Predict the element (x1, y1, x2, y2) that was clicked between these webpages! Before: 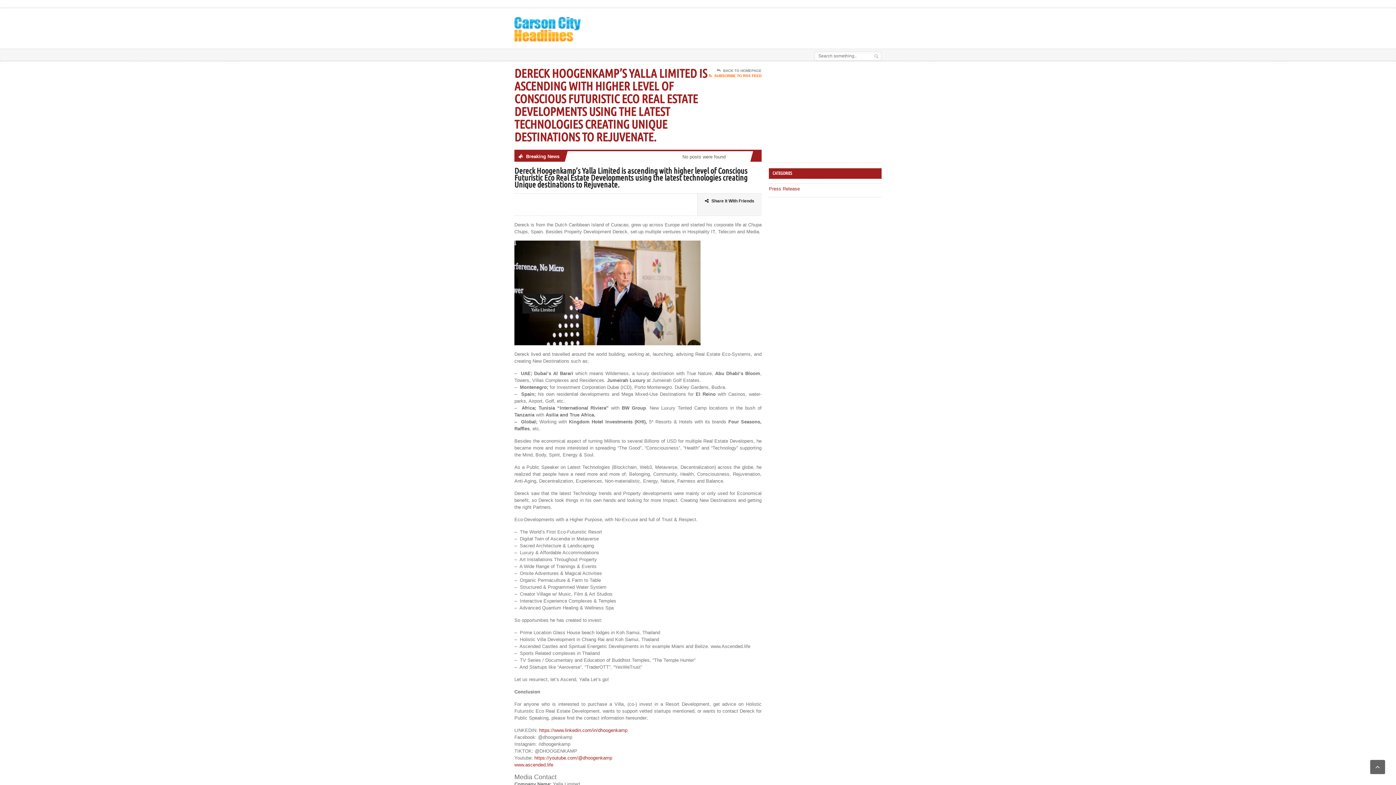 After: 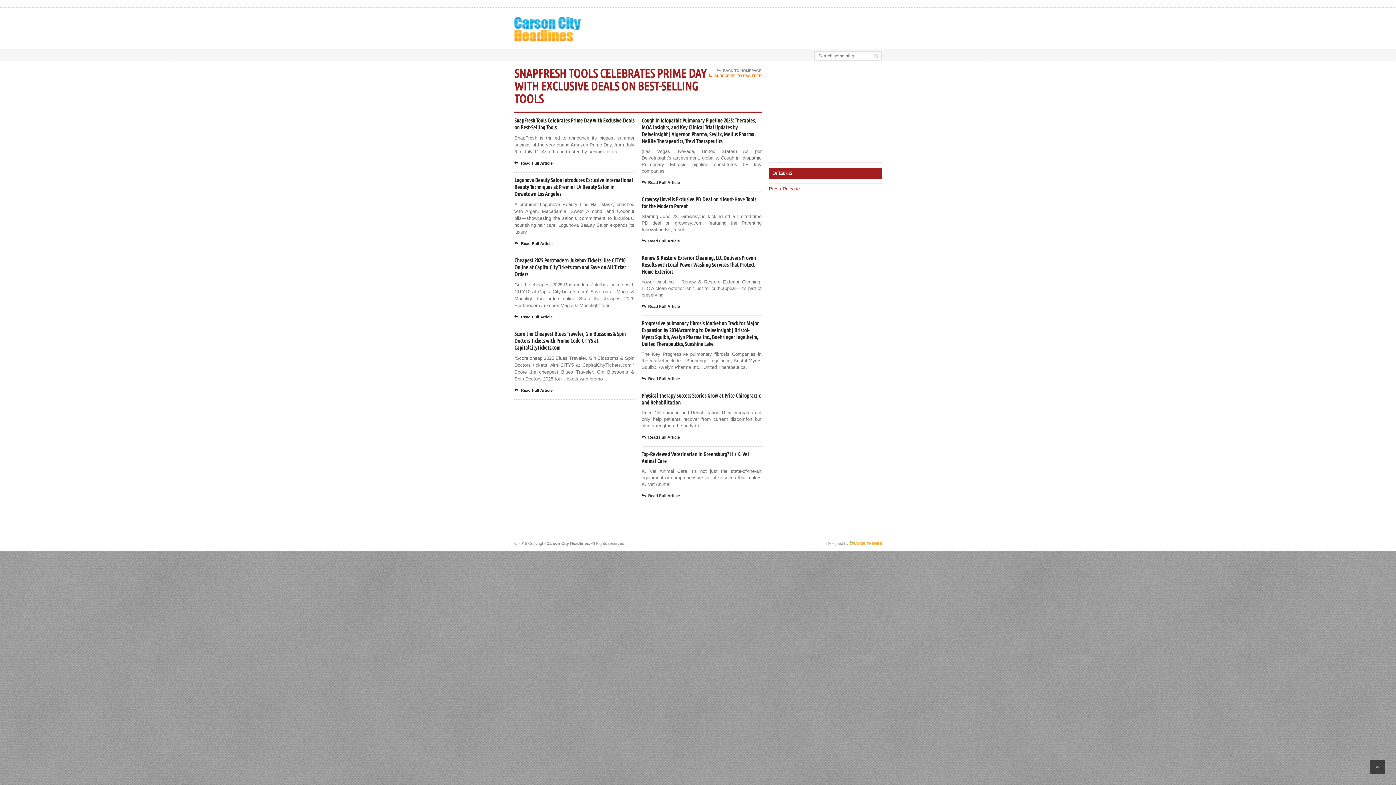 Action: bbox: (514, 16, 580, 38)